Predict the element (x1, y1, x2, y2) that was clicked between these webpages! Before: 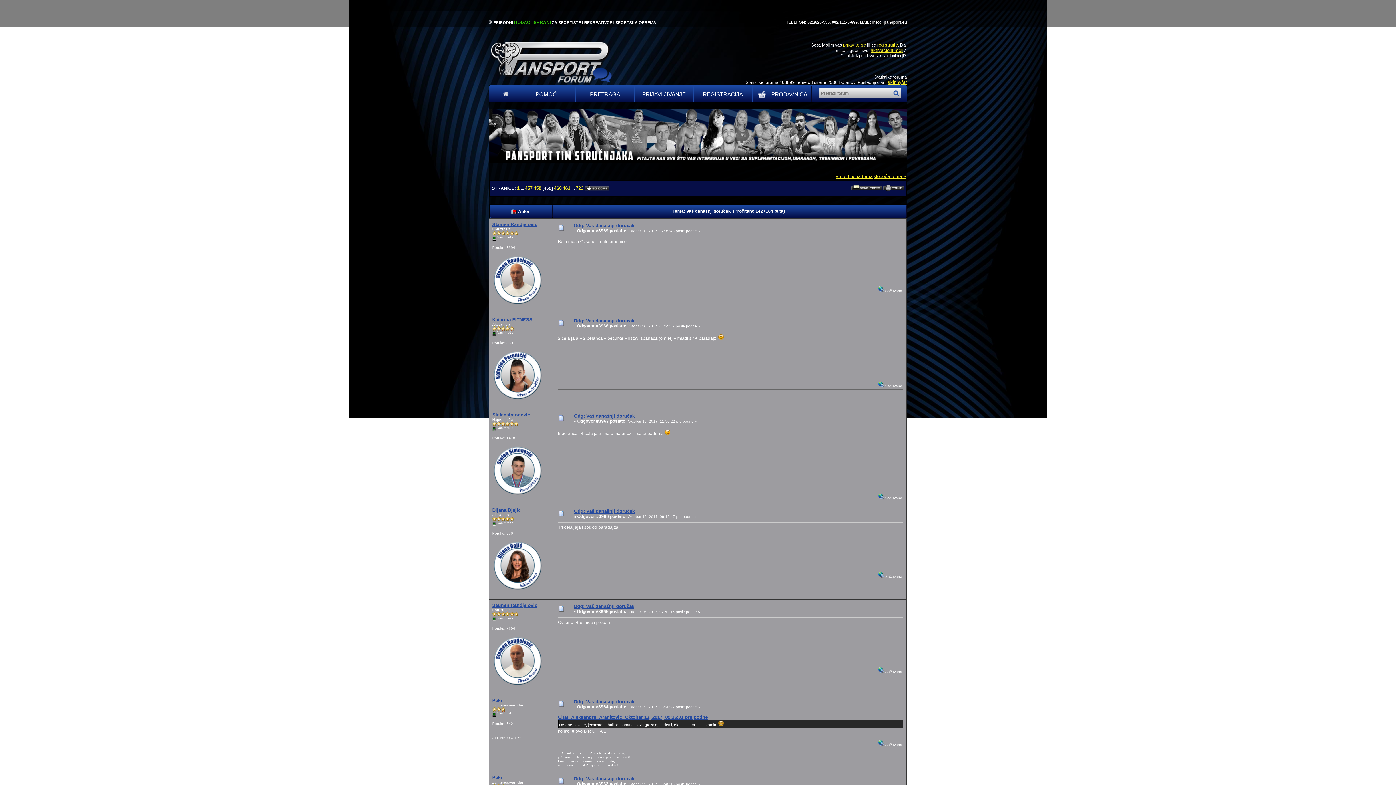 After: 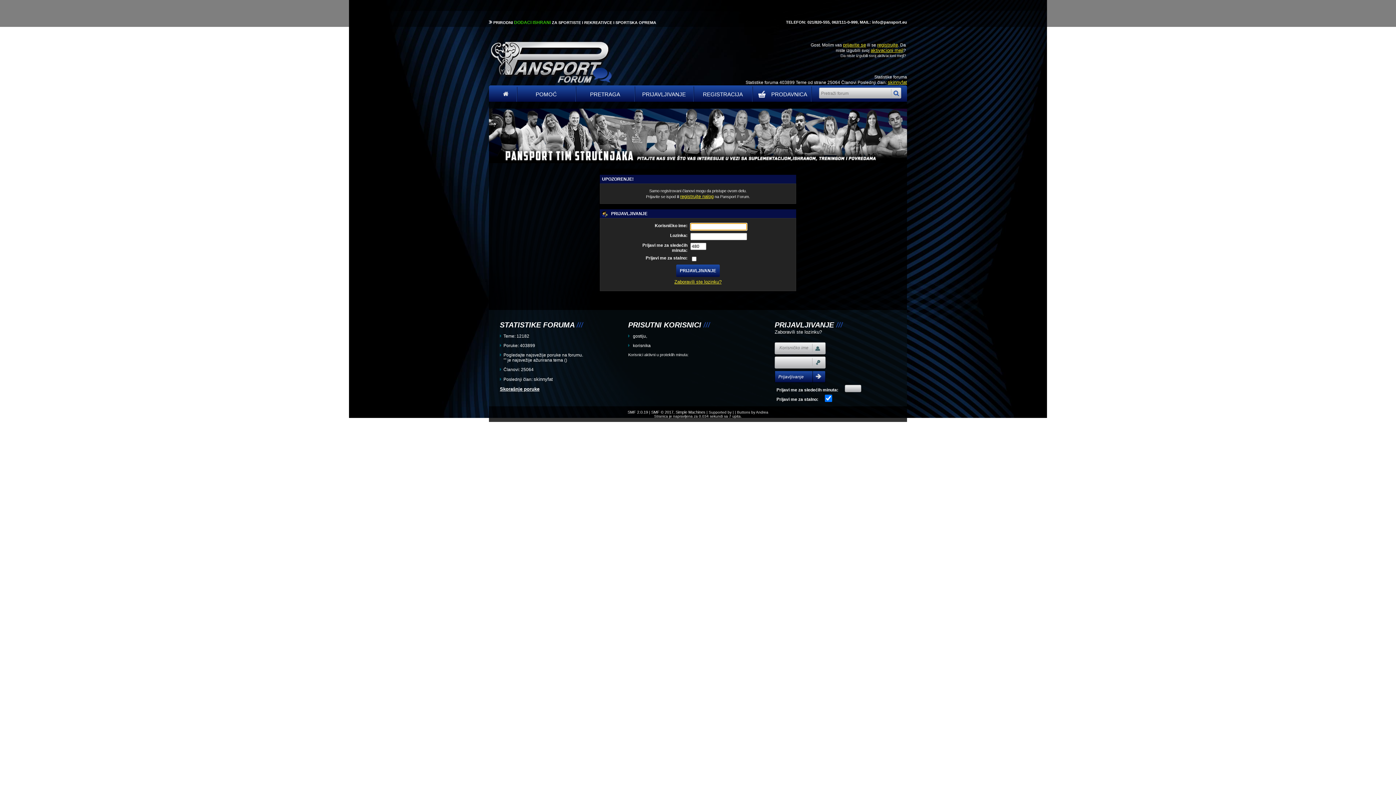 Action: bbox: (492, 507, 520, 513) label: Dijana Djajic